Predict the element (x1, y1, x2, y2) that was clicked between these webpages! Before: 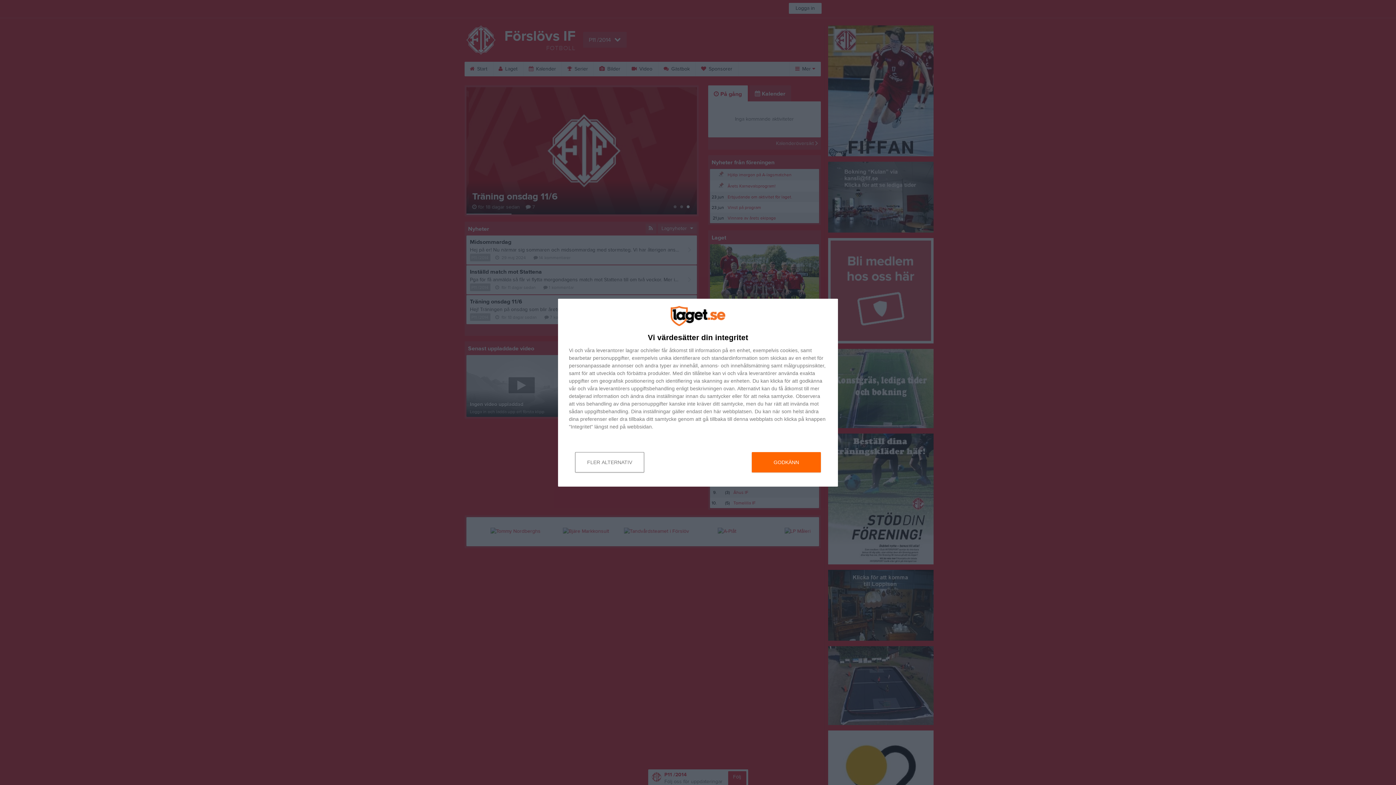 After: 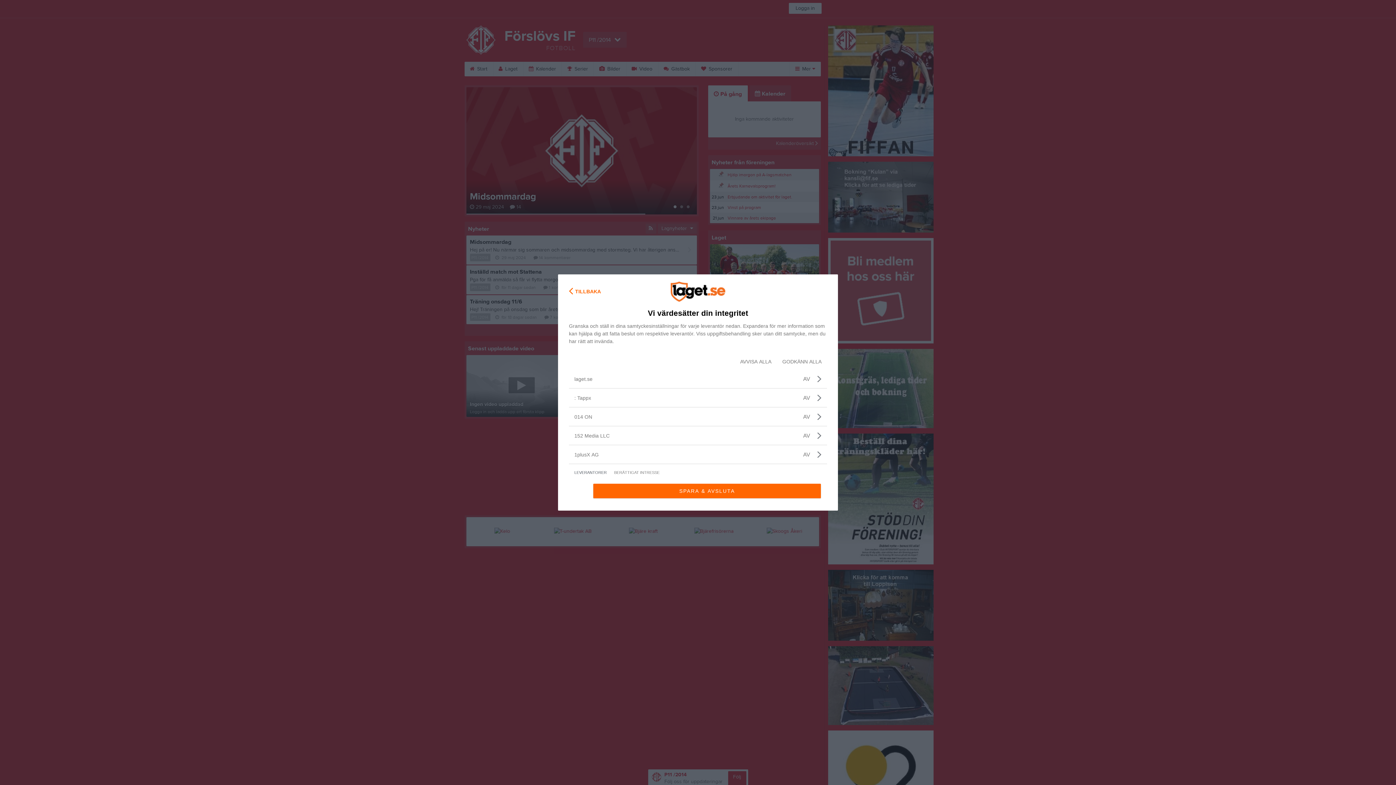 Action: label: leverantorer bbox: (596, 347, 624, 352)